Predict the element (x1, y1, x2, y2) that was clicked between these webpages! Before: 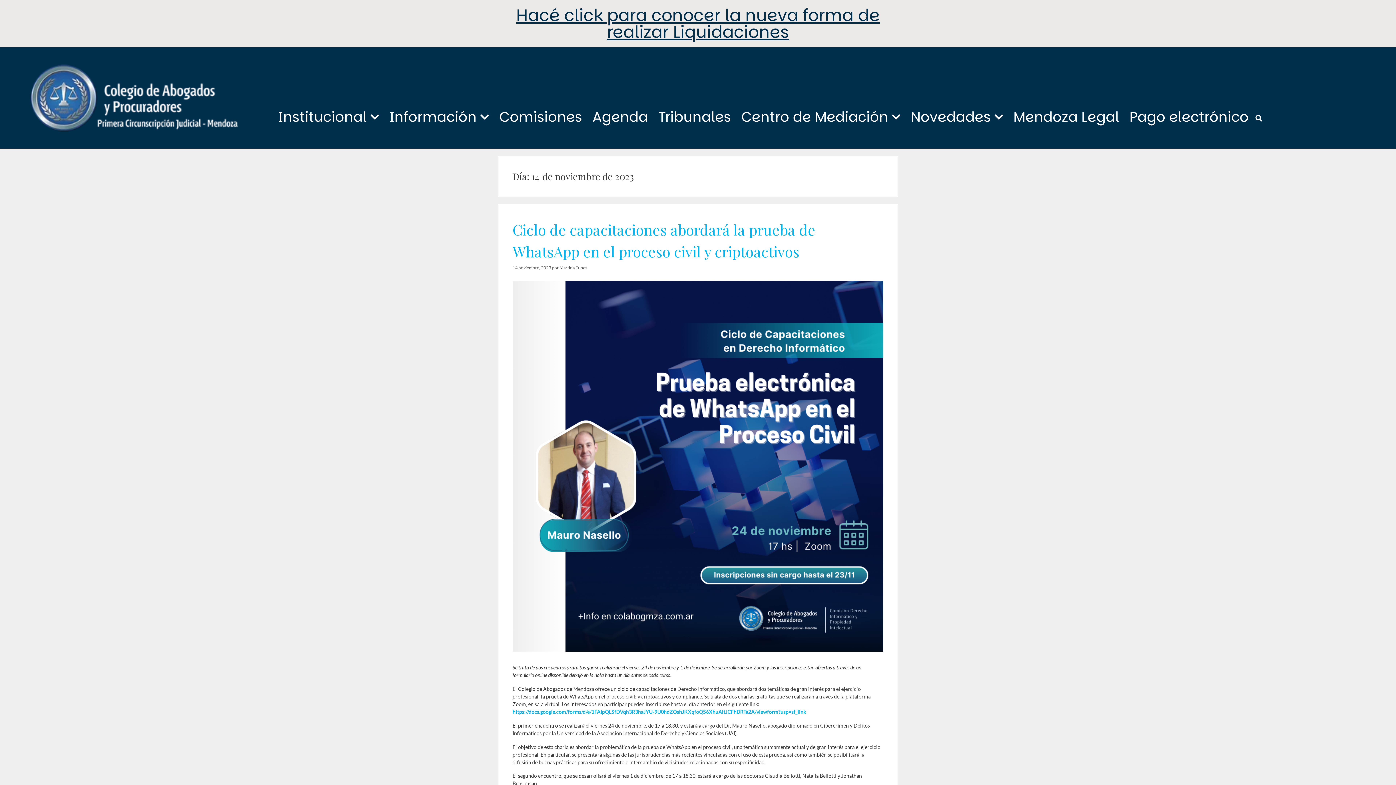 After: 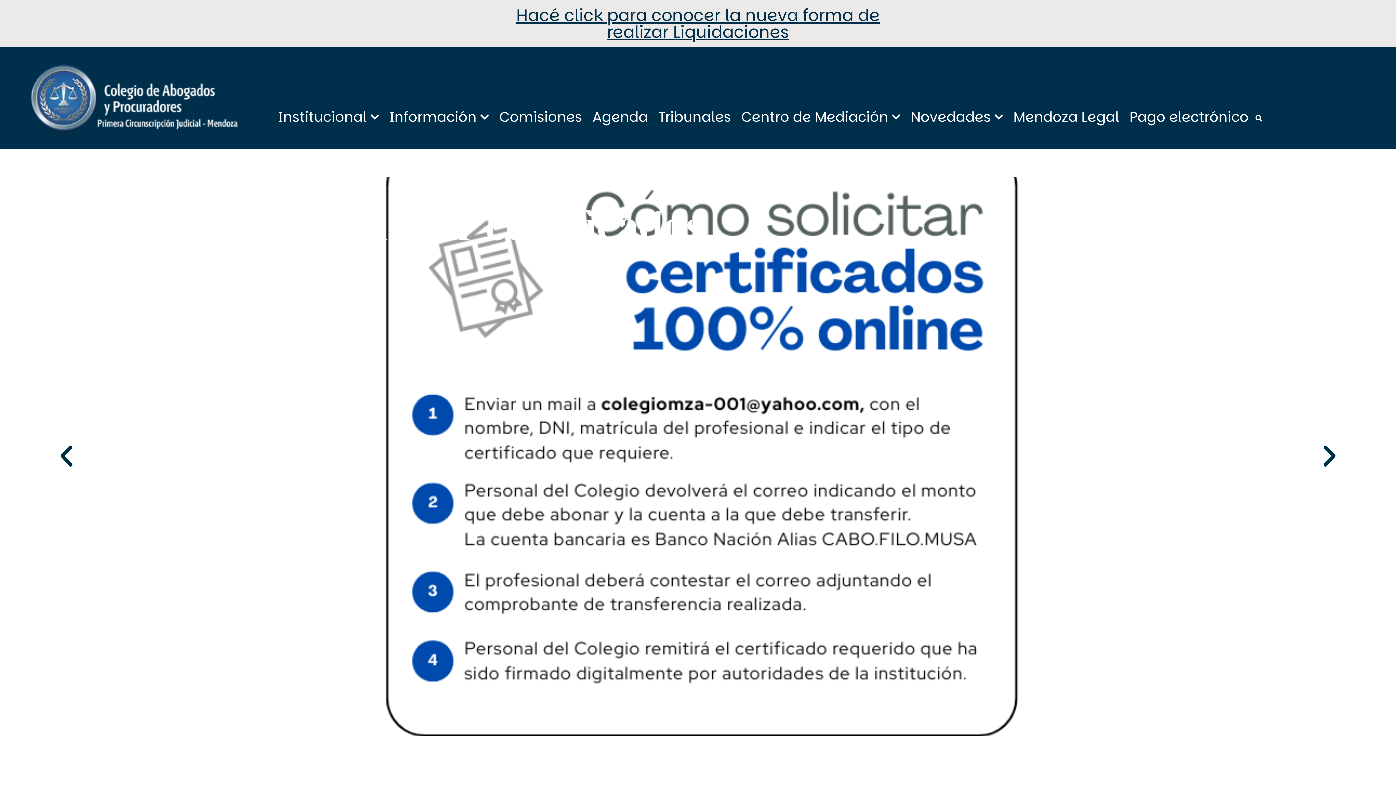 Action: bbox: (13, 61, 274, 134)